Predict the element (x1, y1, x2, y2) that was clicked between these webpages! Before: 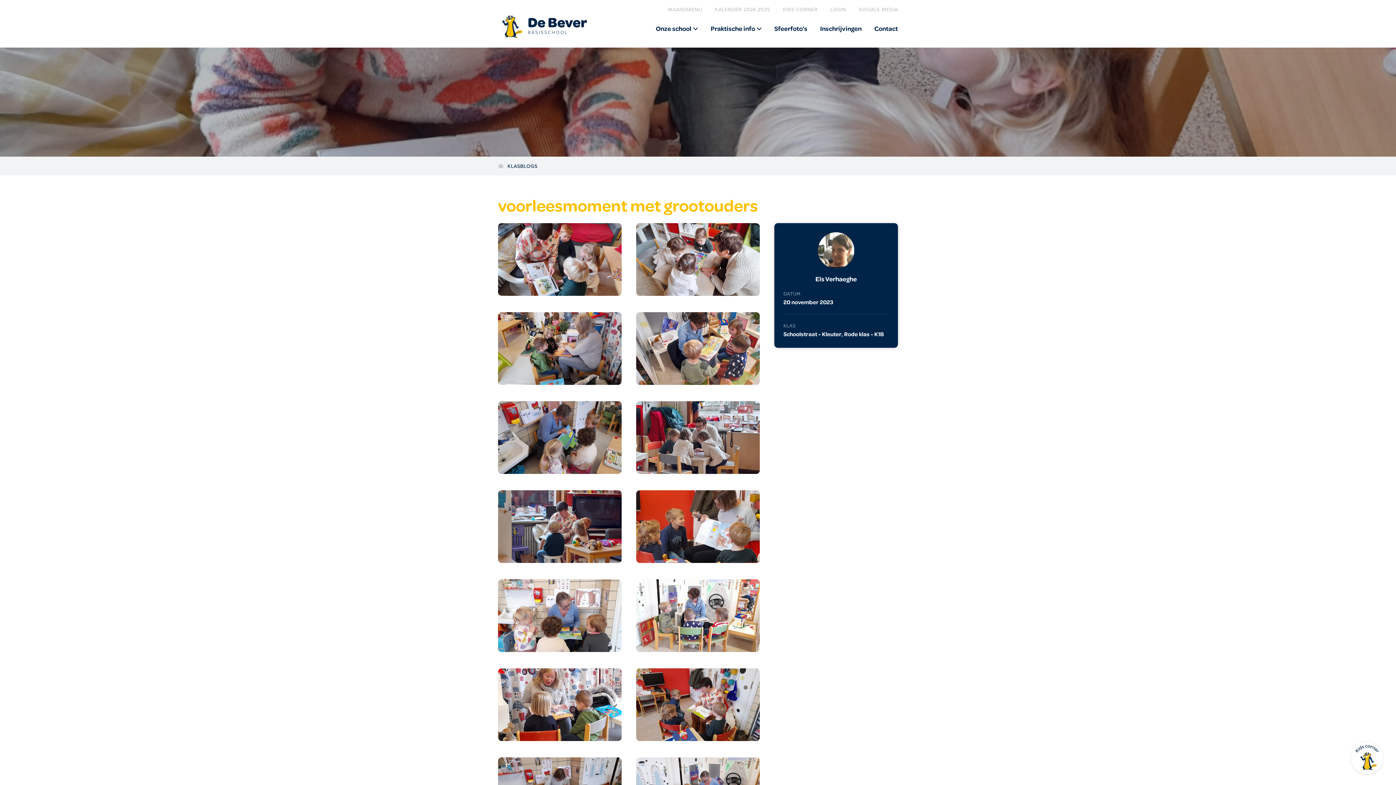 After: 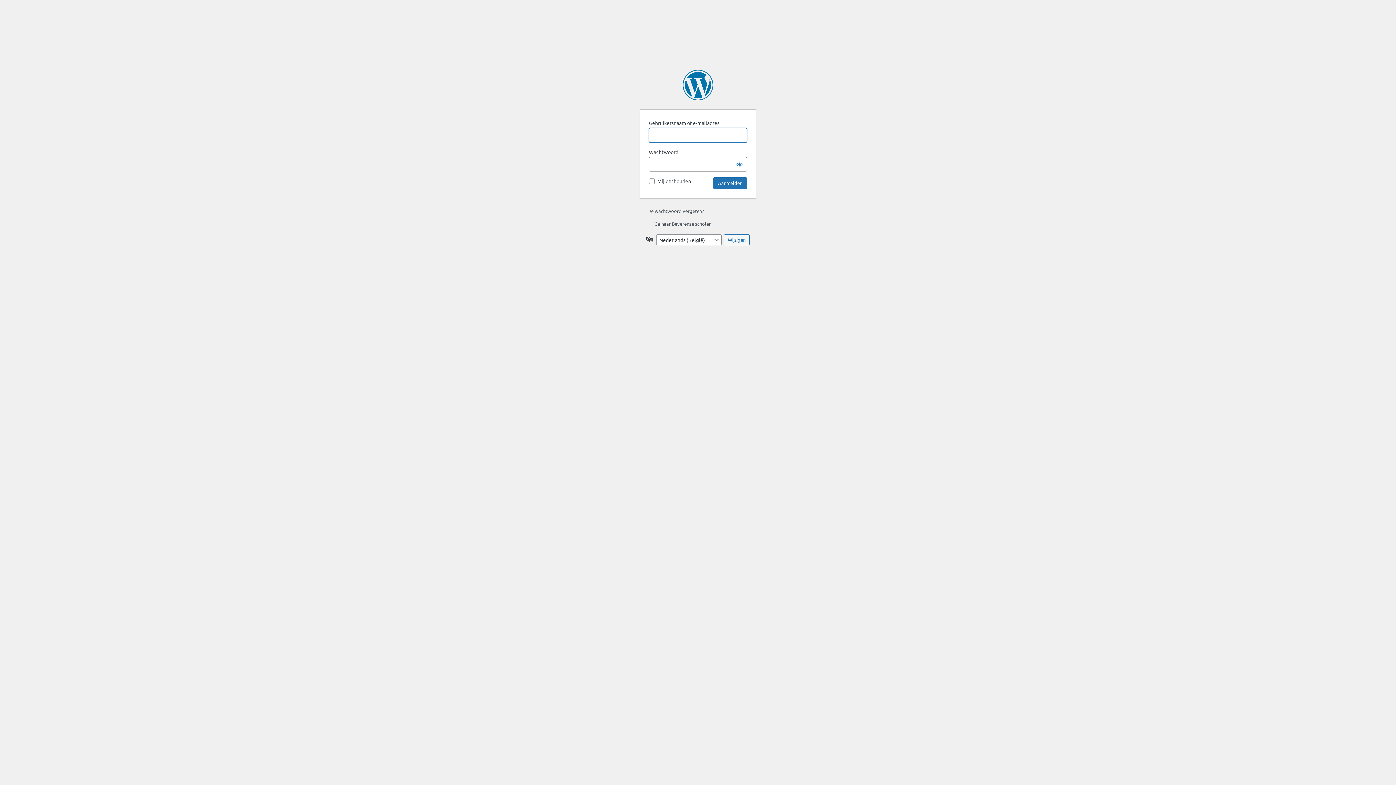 Action: label: LOGIN bbox: (830, 5, 846, 13)